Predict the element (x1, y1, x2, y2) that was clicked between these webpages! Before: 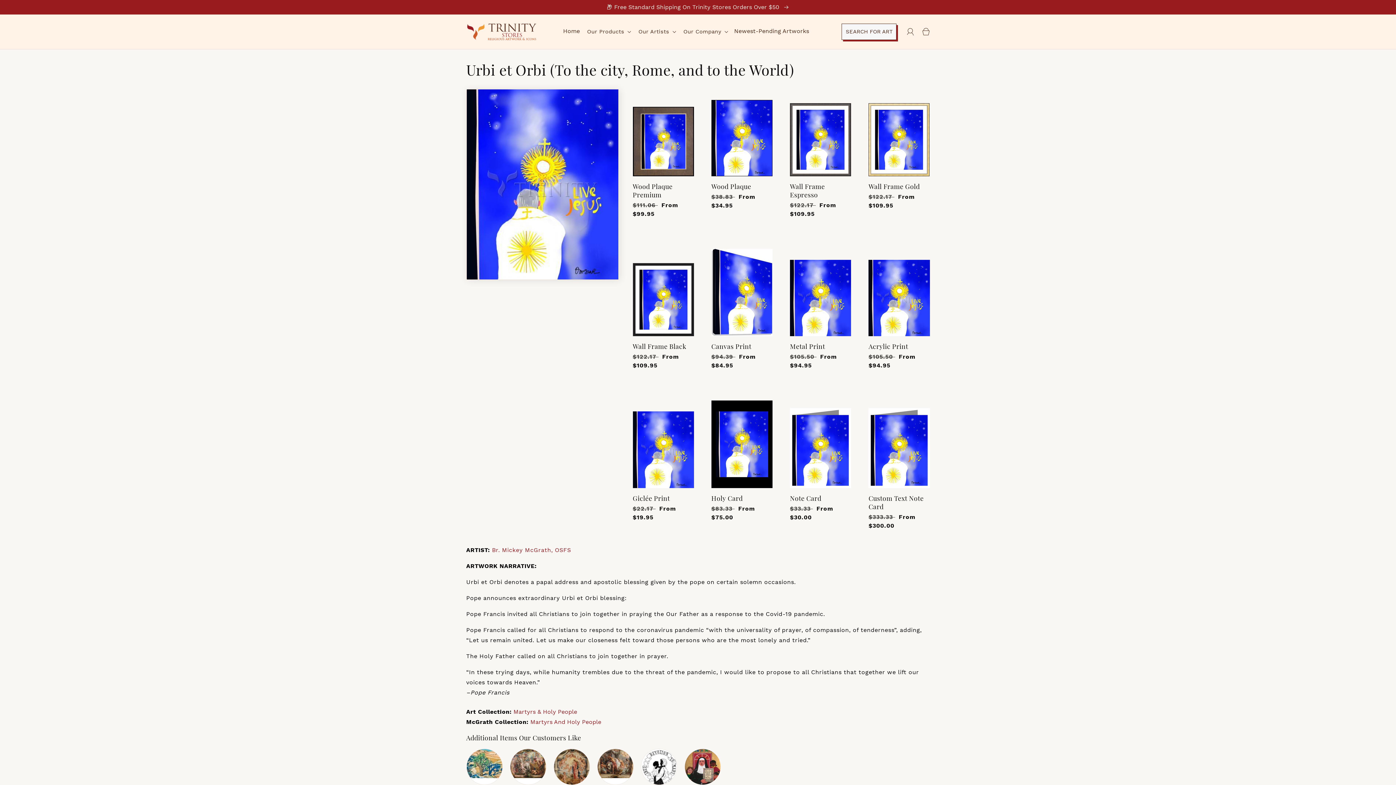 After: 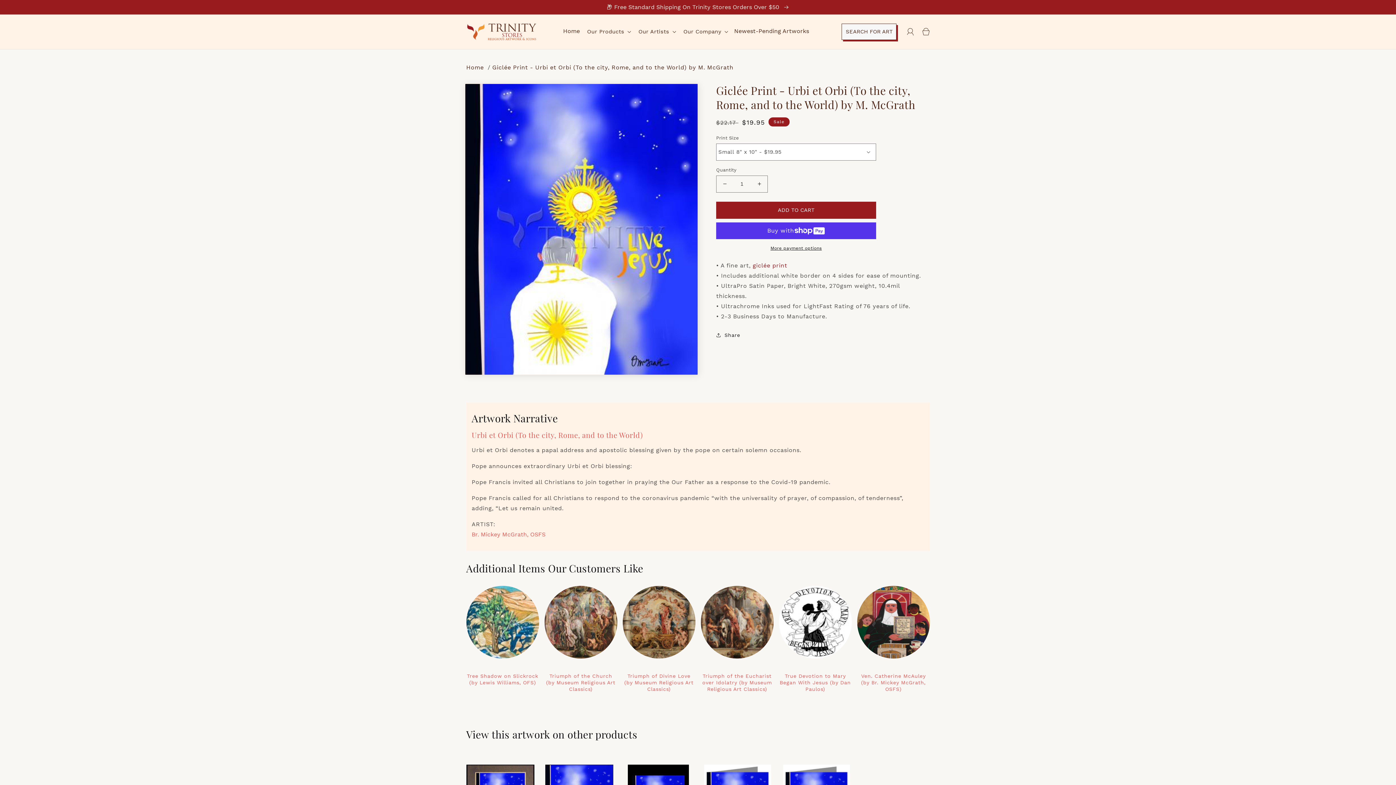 Action: bbox: (632, 494, 694, 502) label: Giclée Print